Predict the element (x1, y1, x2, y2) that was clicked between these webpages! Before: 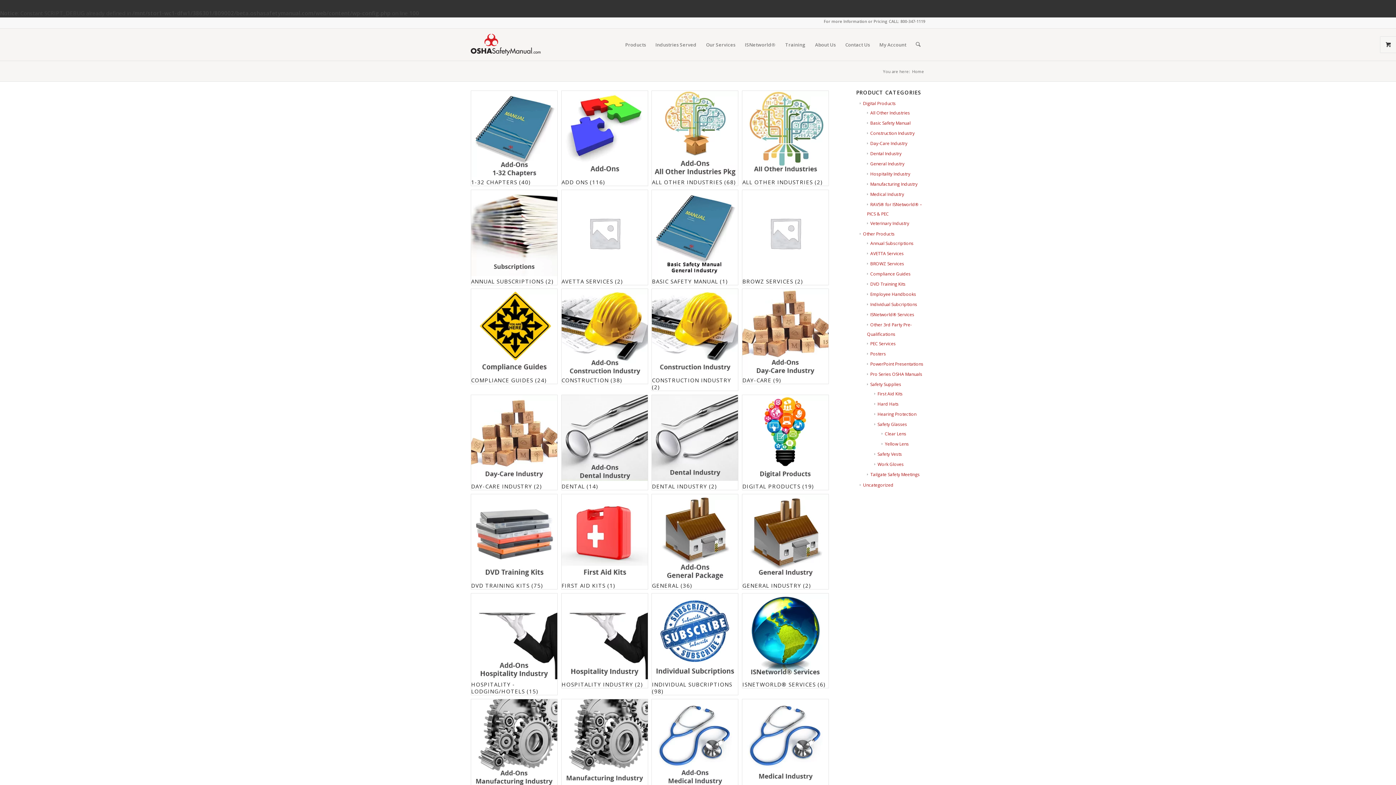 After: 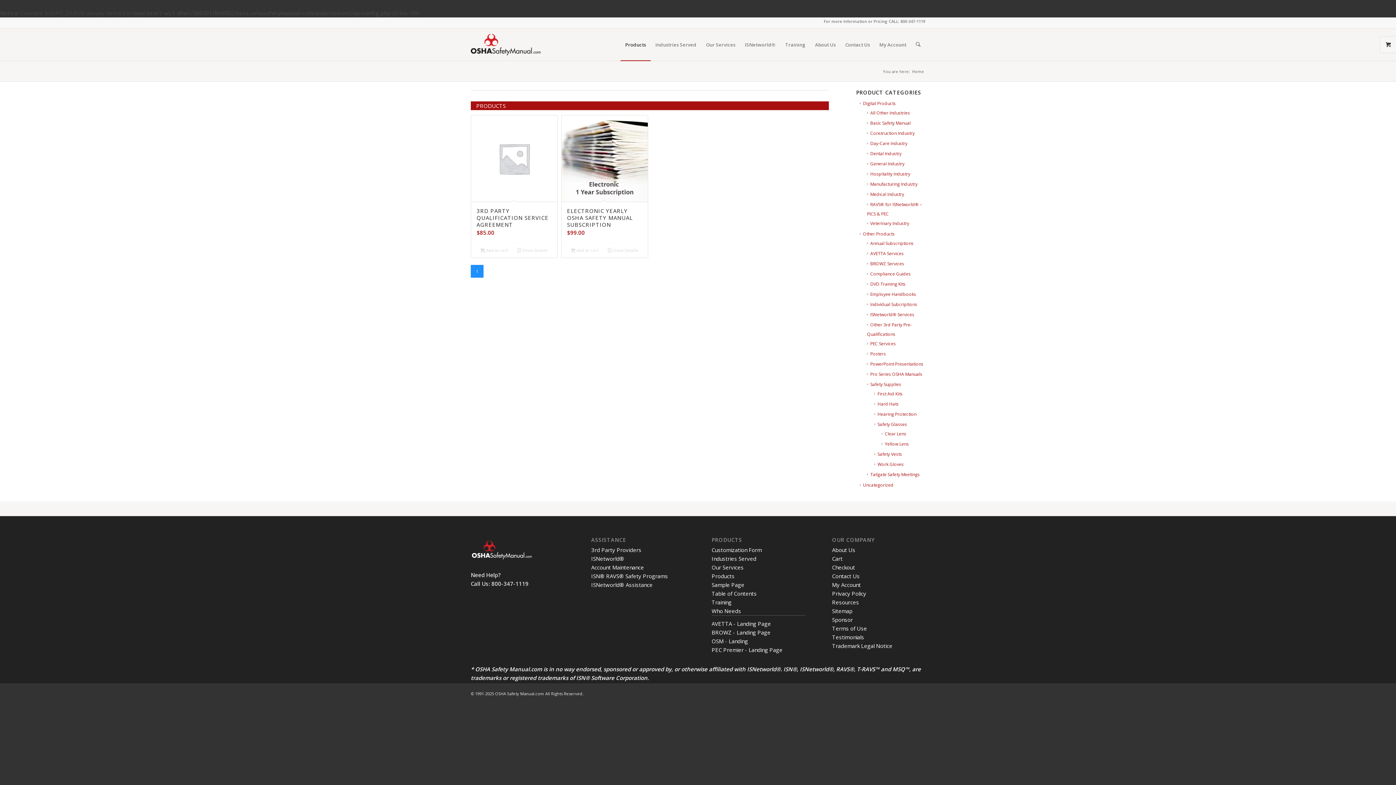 Action: bbox: (867, 240, 913, 246) label: Annual Subscriptions